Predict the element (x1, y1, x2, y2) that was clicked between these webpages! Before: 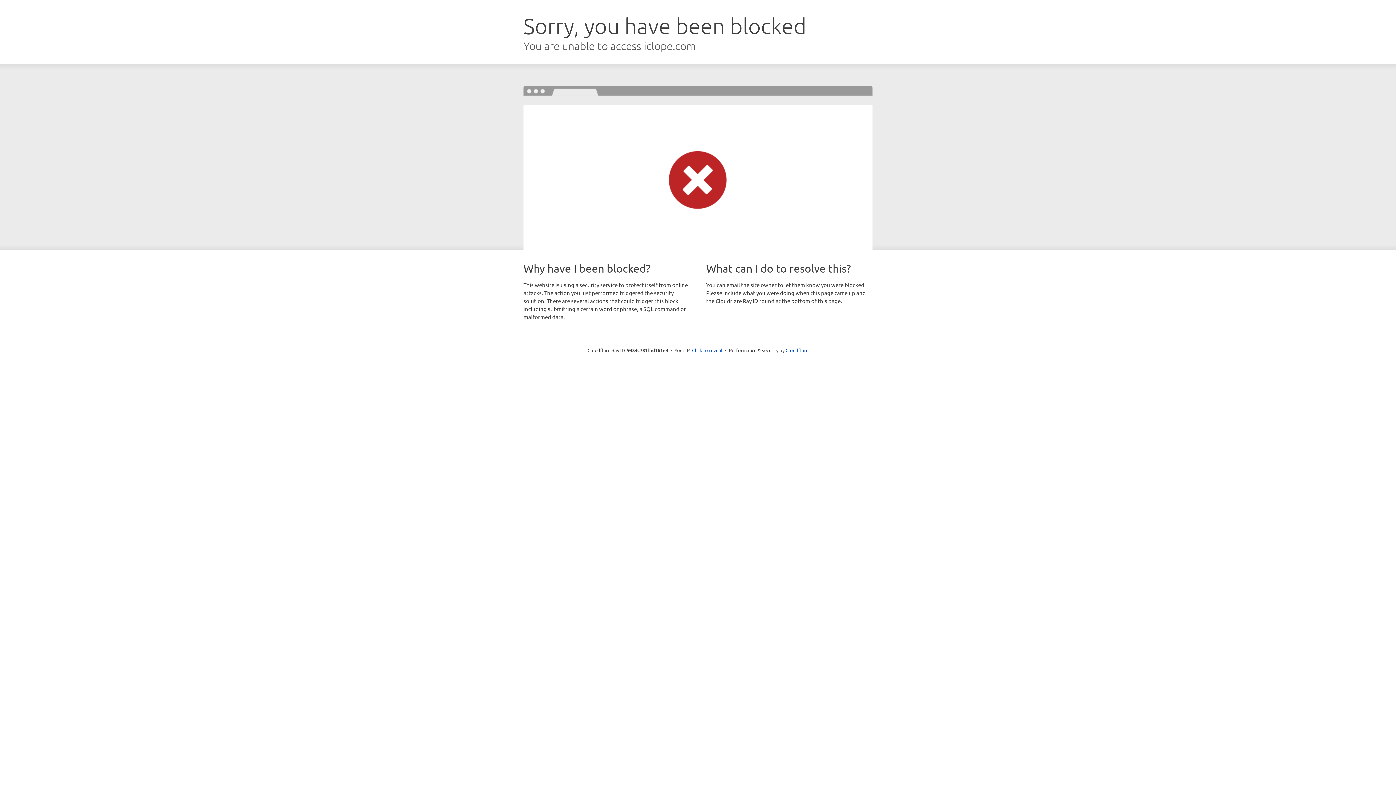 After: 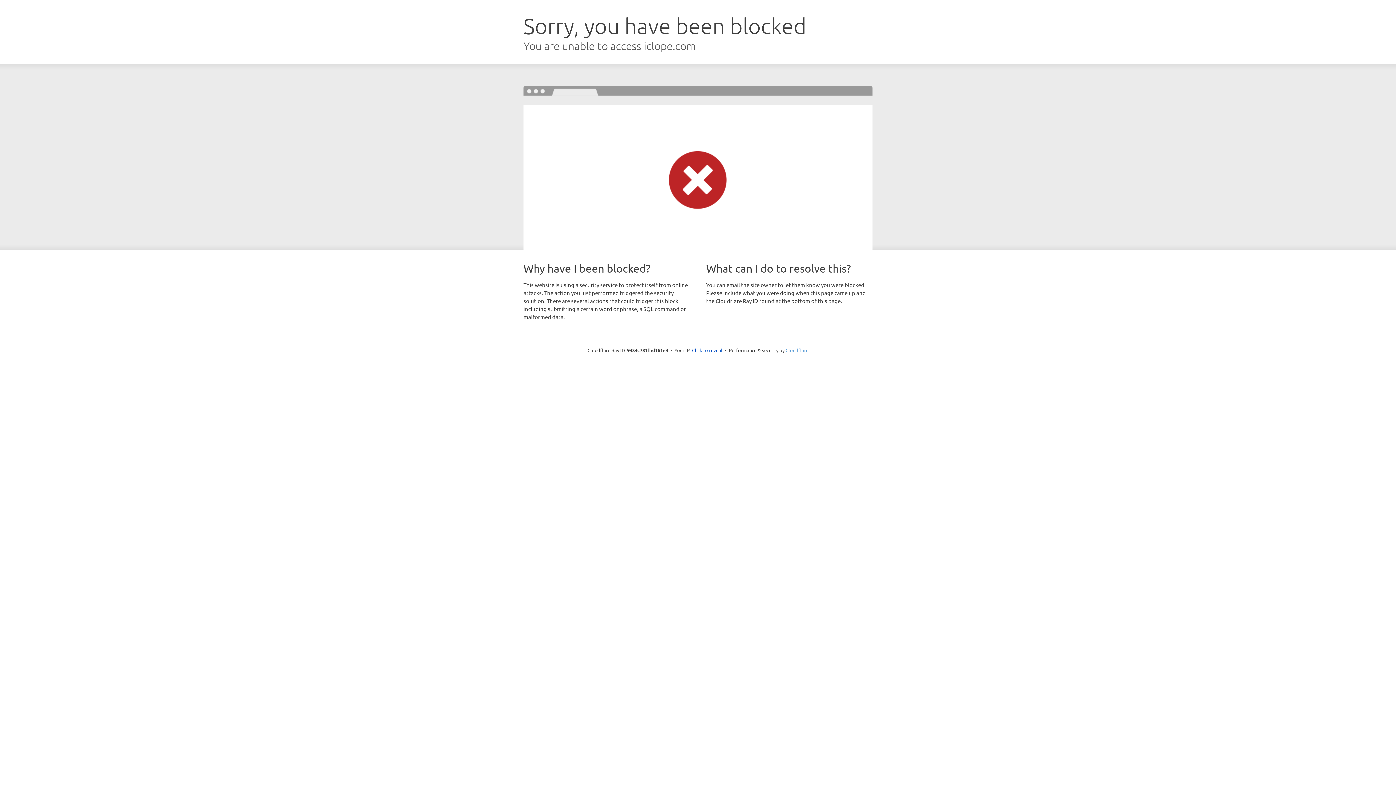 Action: bbox: (785, 347, 808, 353) label: Cloudflare